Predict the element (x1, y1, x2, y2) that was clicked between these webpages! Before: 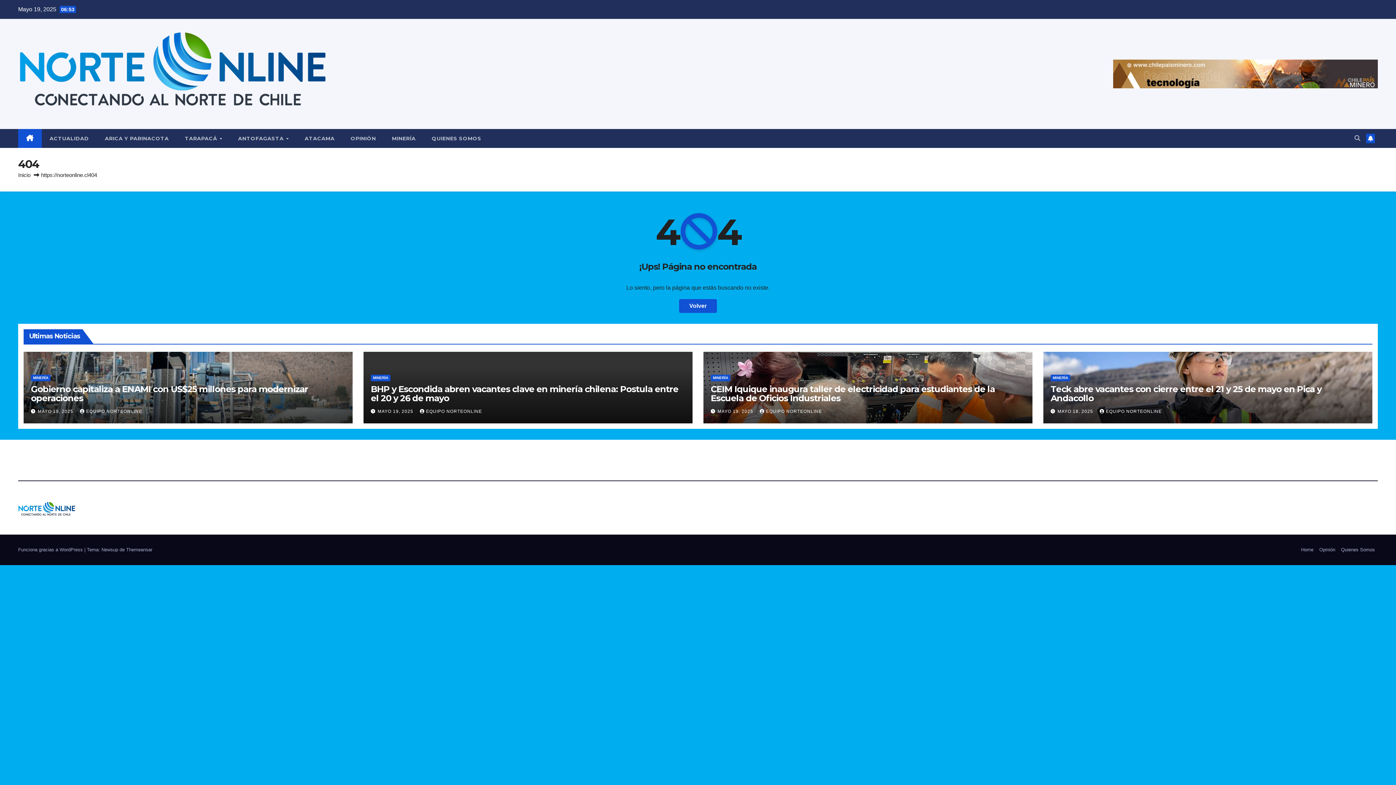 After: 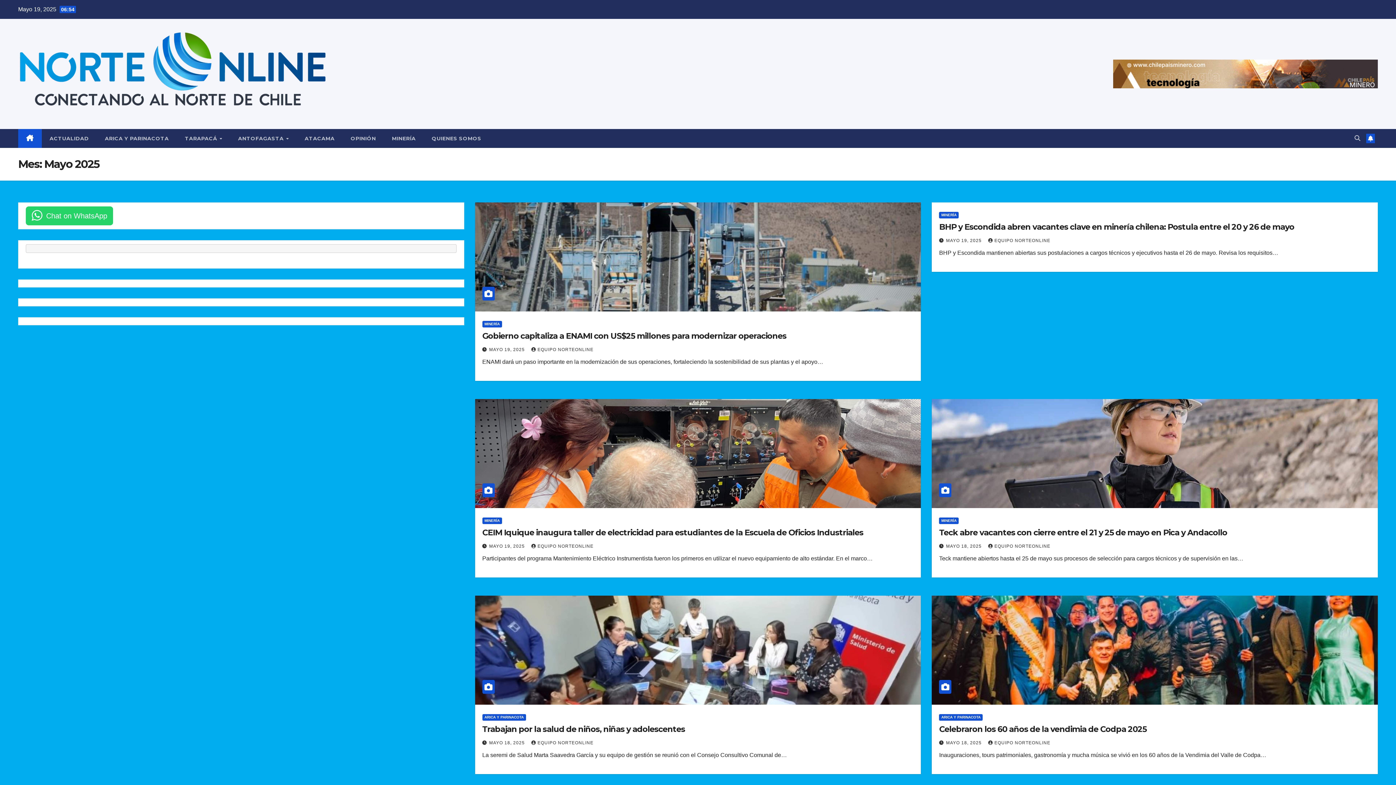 Action: label: MAYO 19, 2025  bbox: (377, 408, 414, 414)